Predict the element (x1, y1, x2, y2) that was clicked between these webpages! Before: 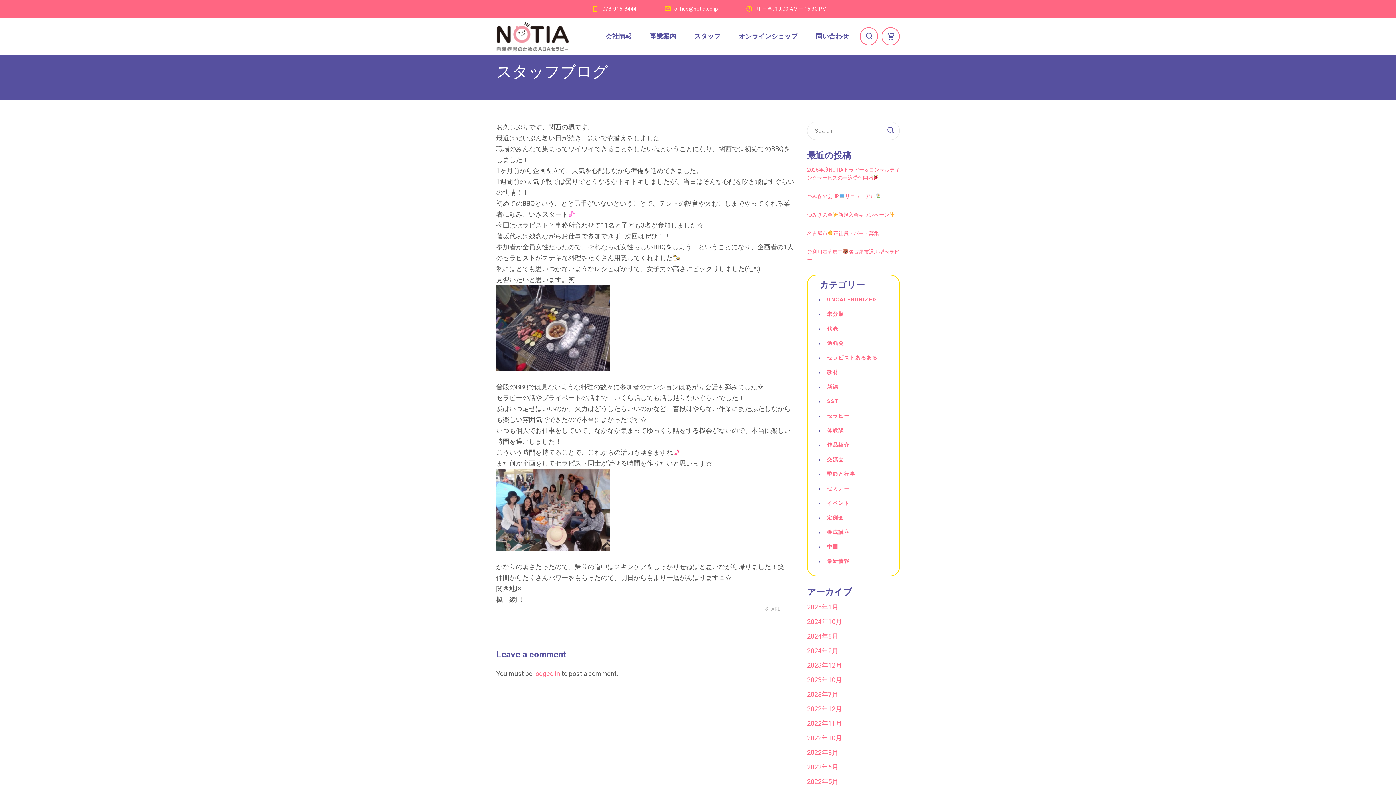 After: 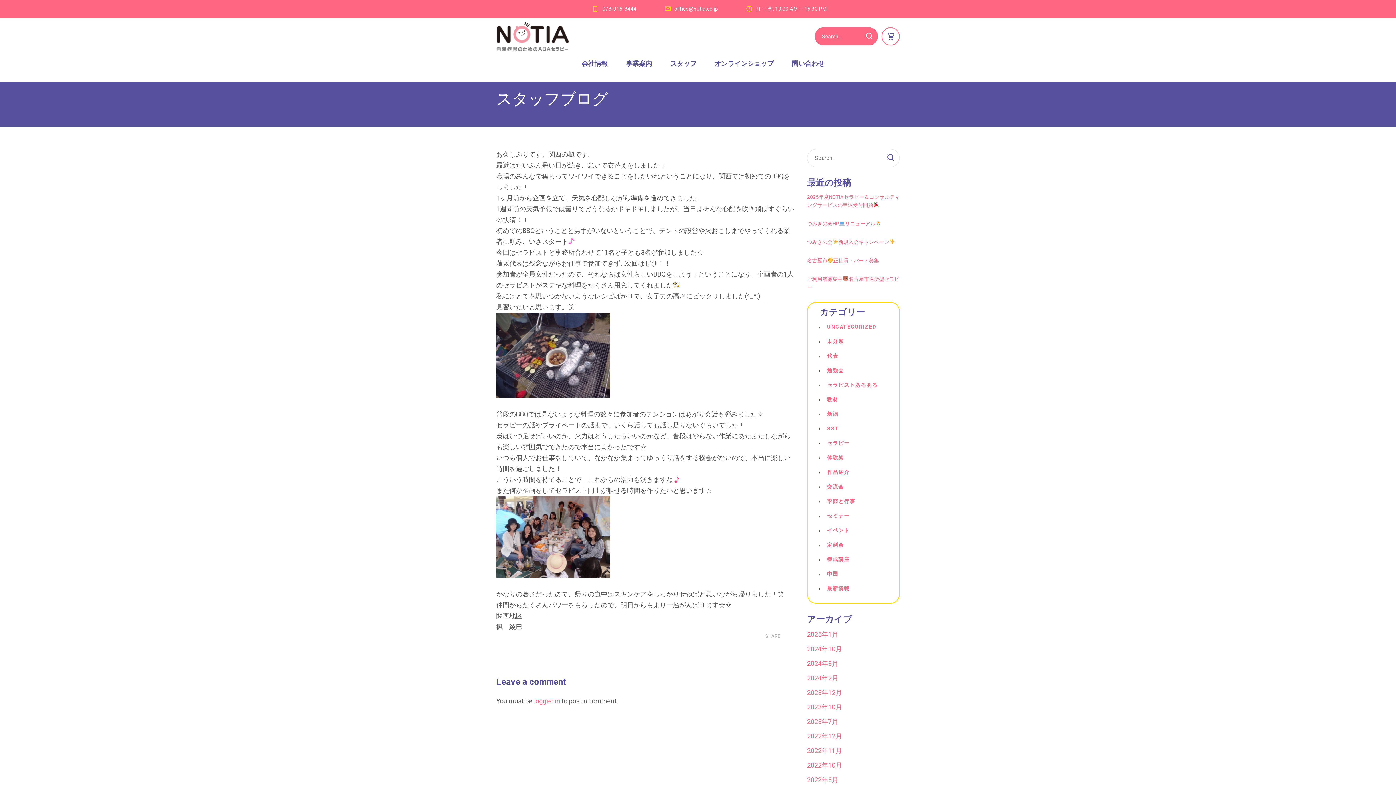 Action: bbox: (864, 30, 874, 42)